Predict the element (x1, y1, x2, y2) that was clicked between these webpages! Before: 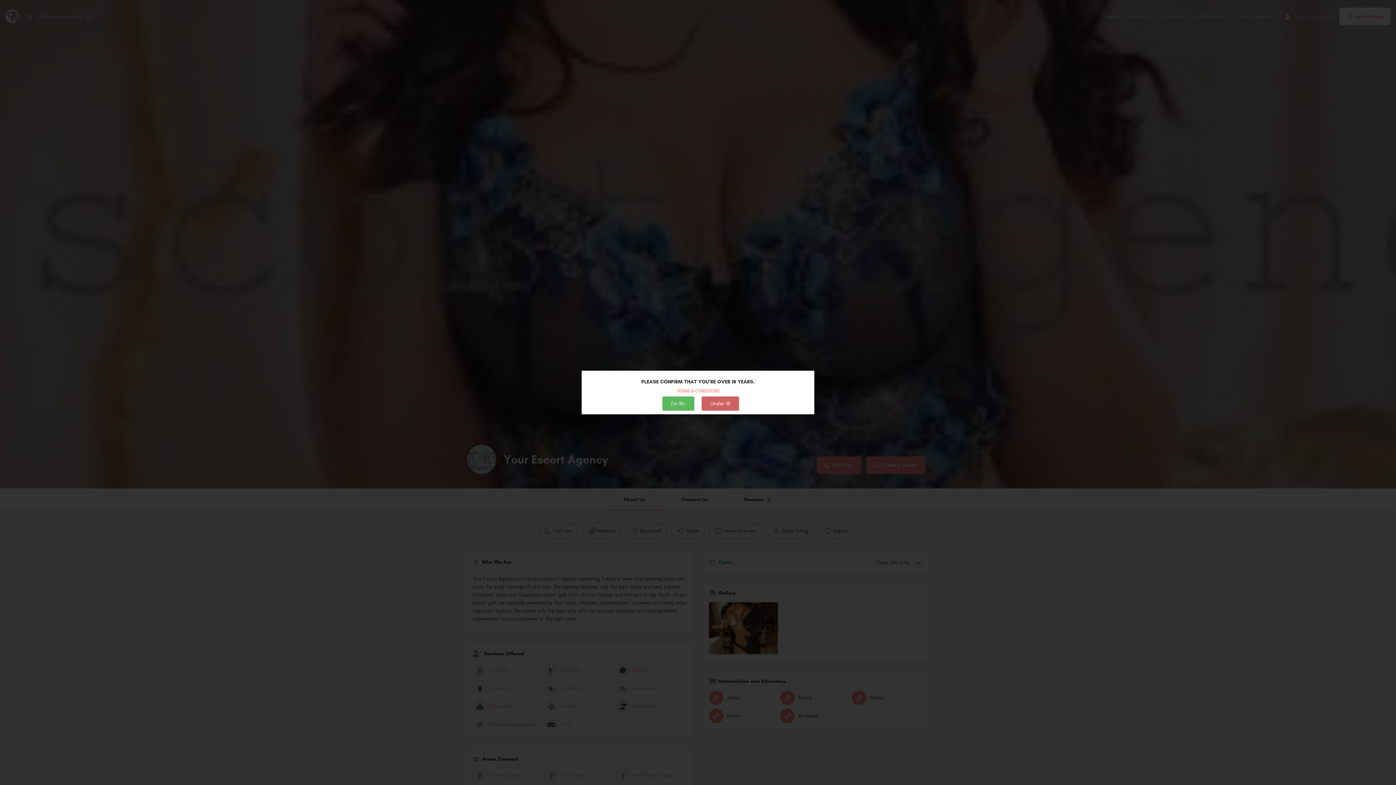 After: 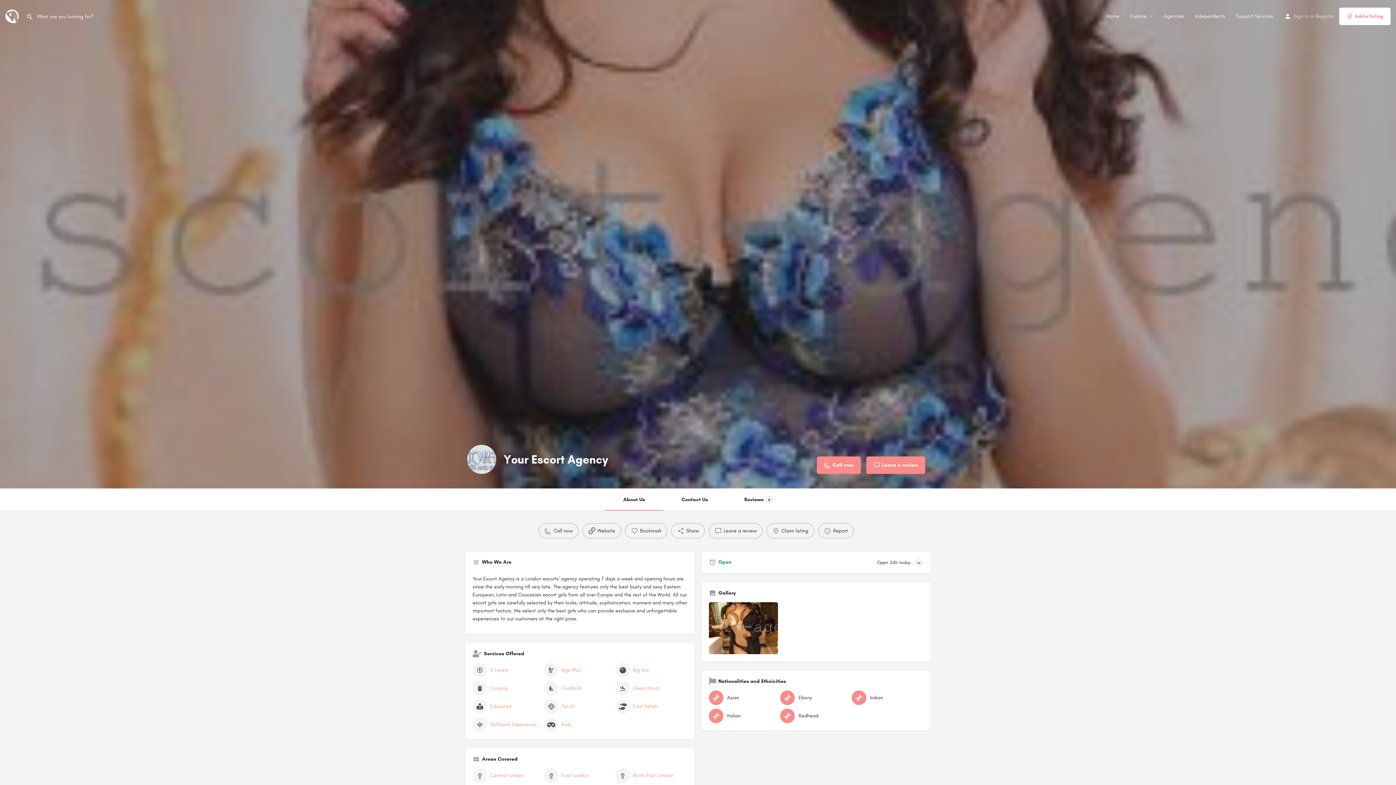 Action: label: I'm 18+ bbox: (662, 396, 694, 410)